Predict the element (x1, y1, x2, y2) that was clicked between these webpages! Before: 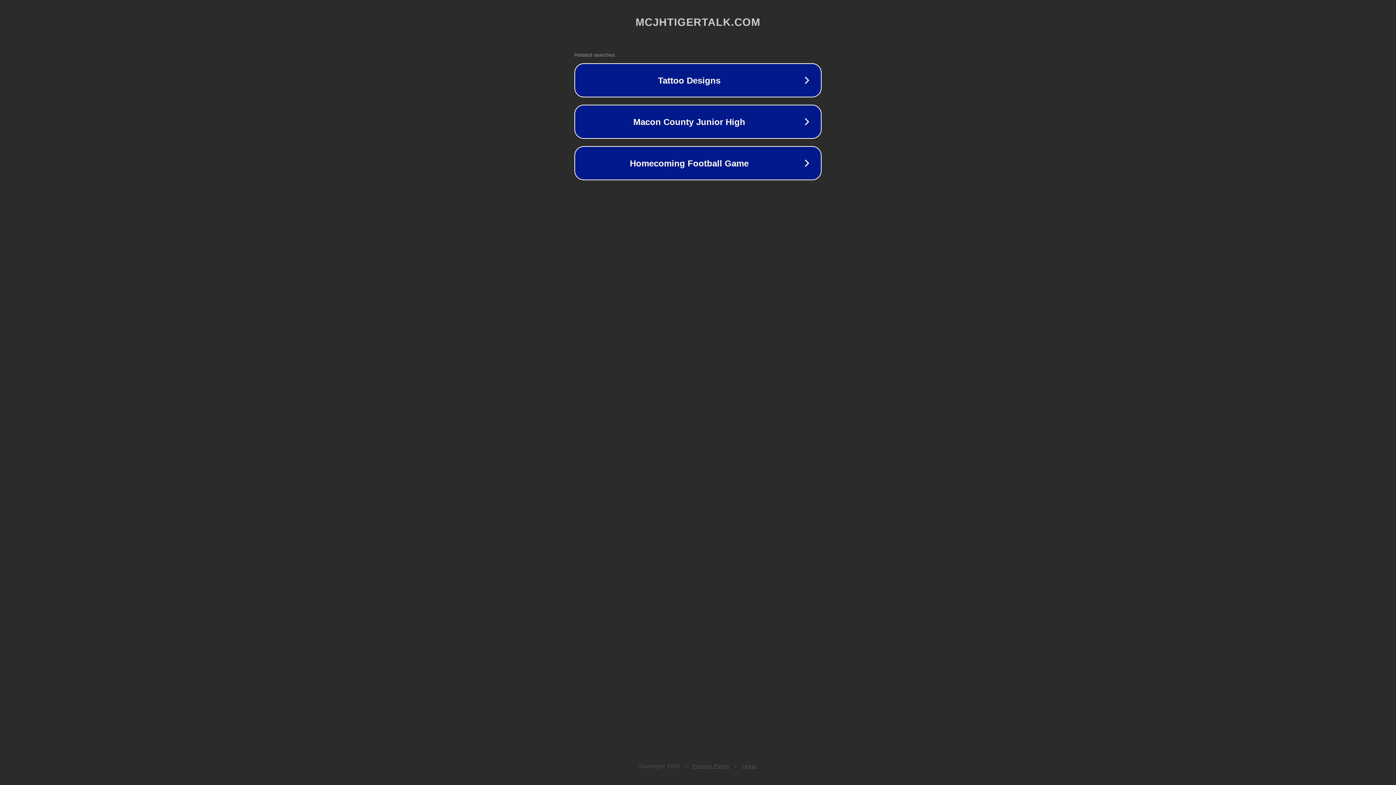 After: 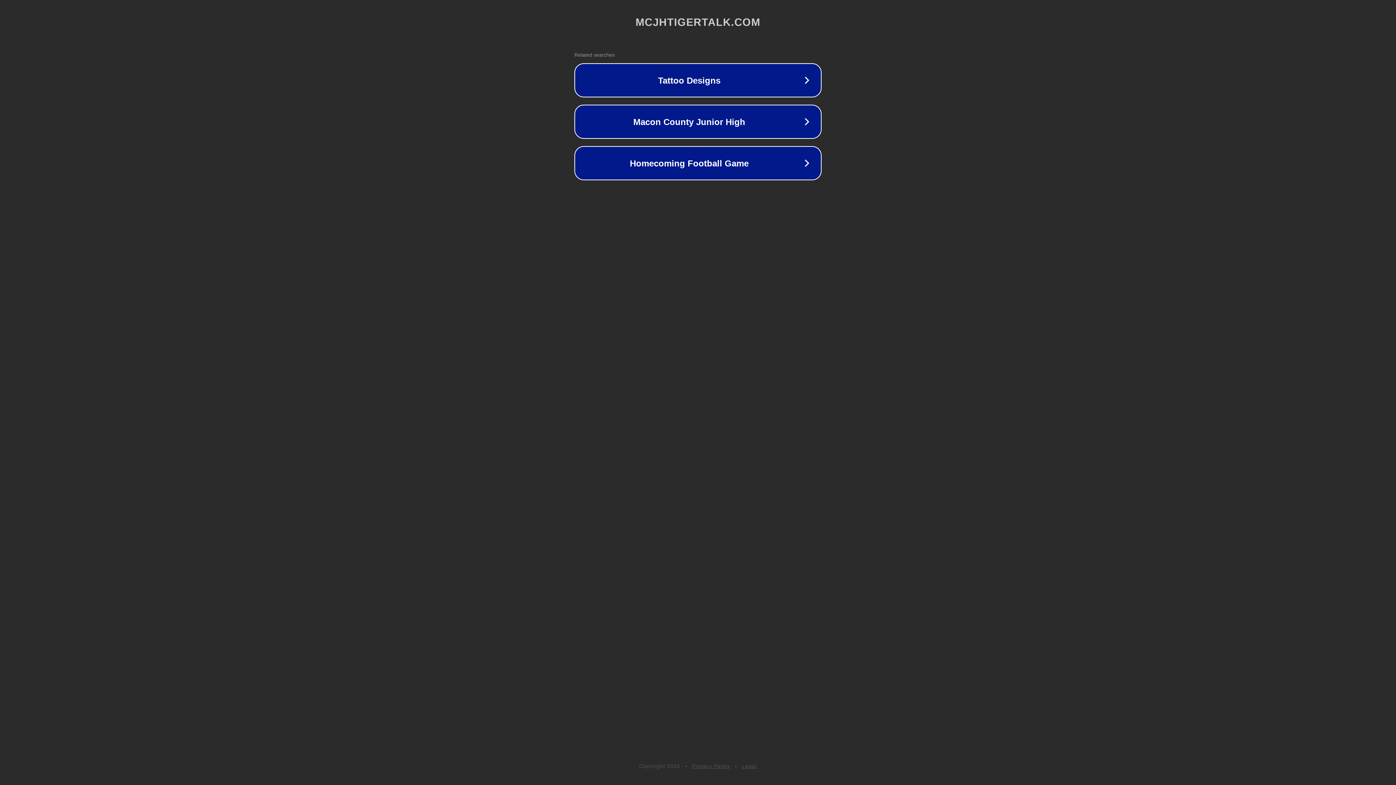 Action: label: Legal bbox: (742, 763, 757, 769)